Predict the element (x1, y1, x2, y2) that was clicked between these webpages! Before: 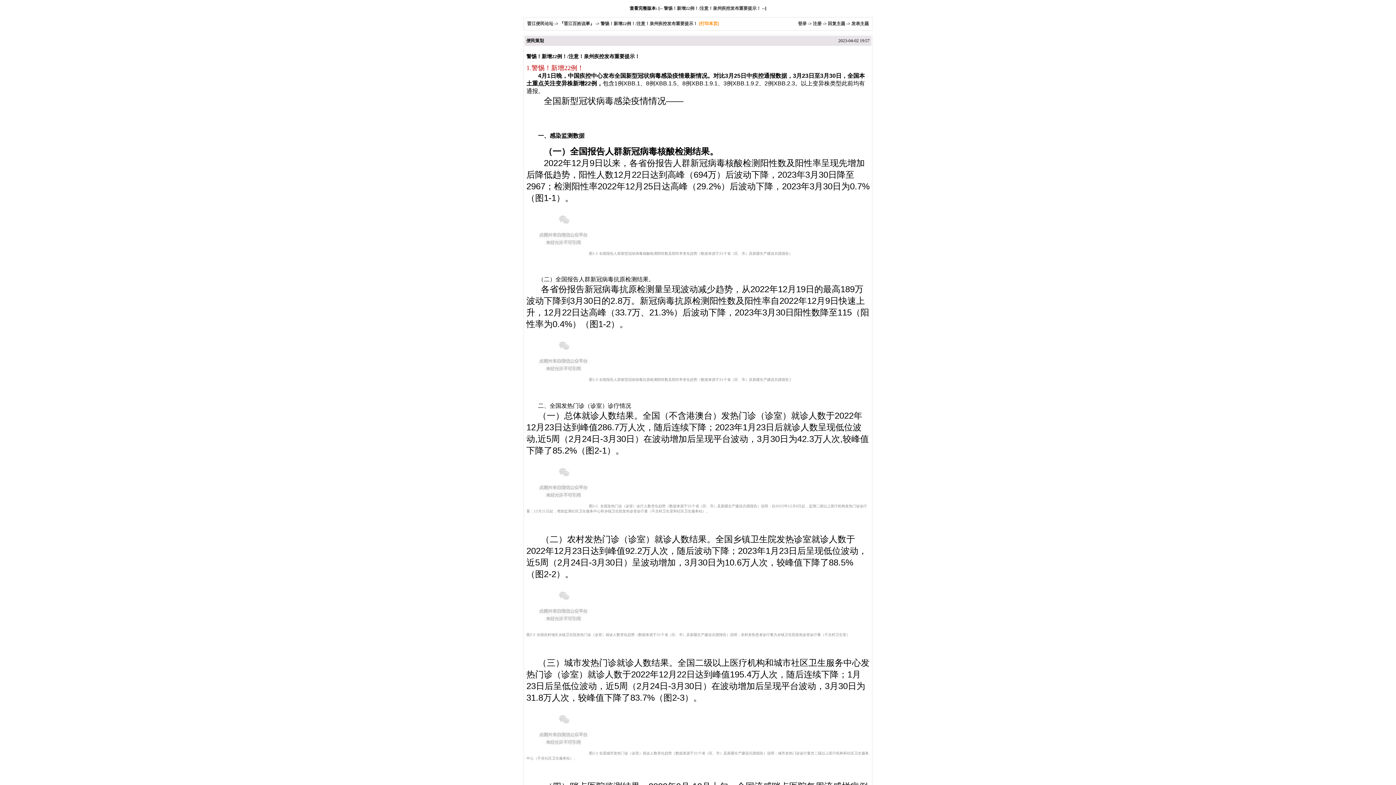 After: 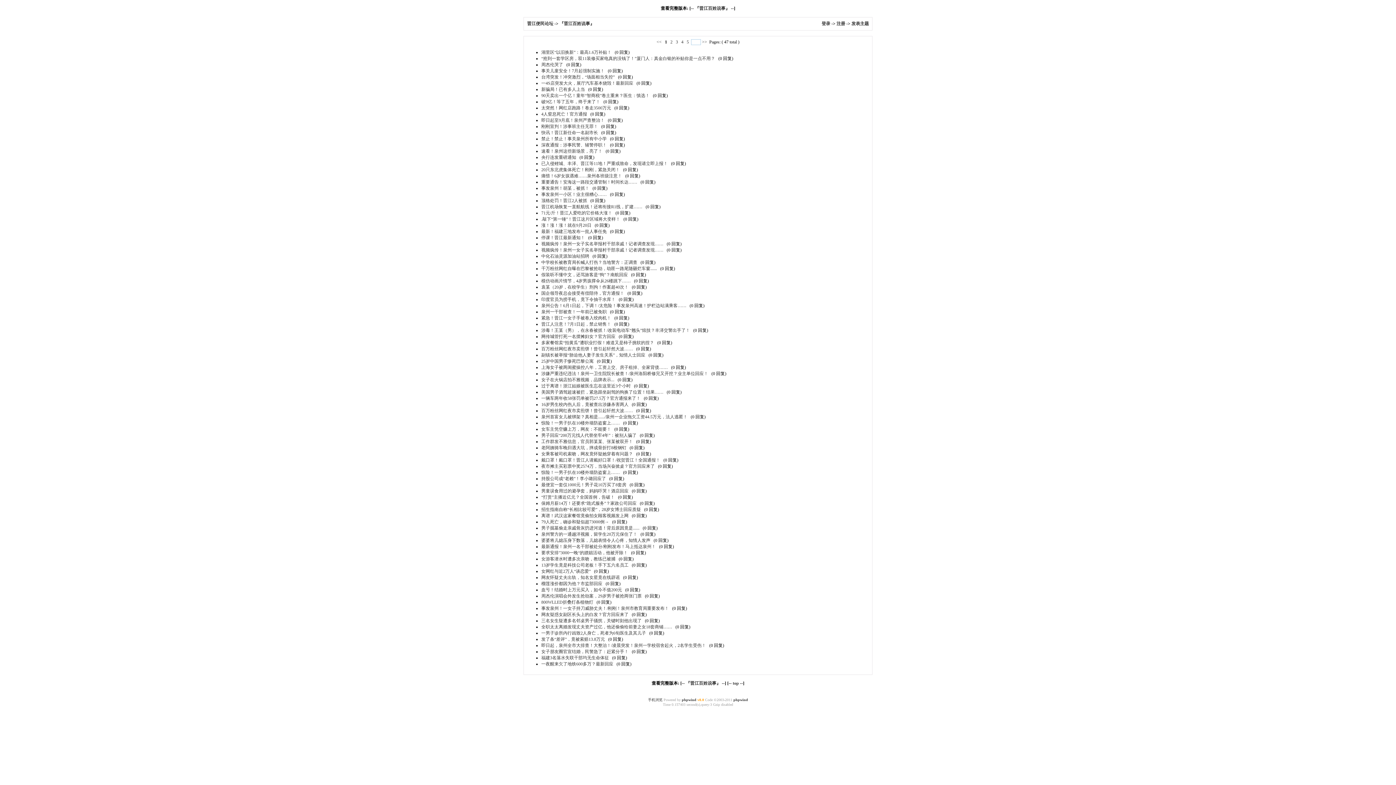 Action: label: 『晋江百姓说事』 bbox: (559, 21, 594, 26)